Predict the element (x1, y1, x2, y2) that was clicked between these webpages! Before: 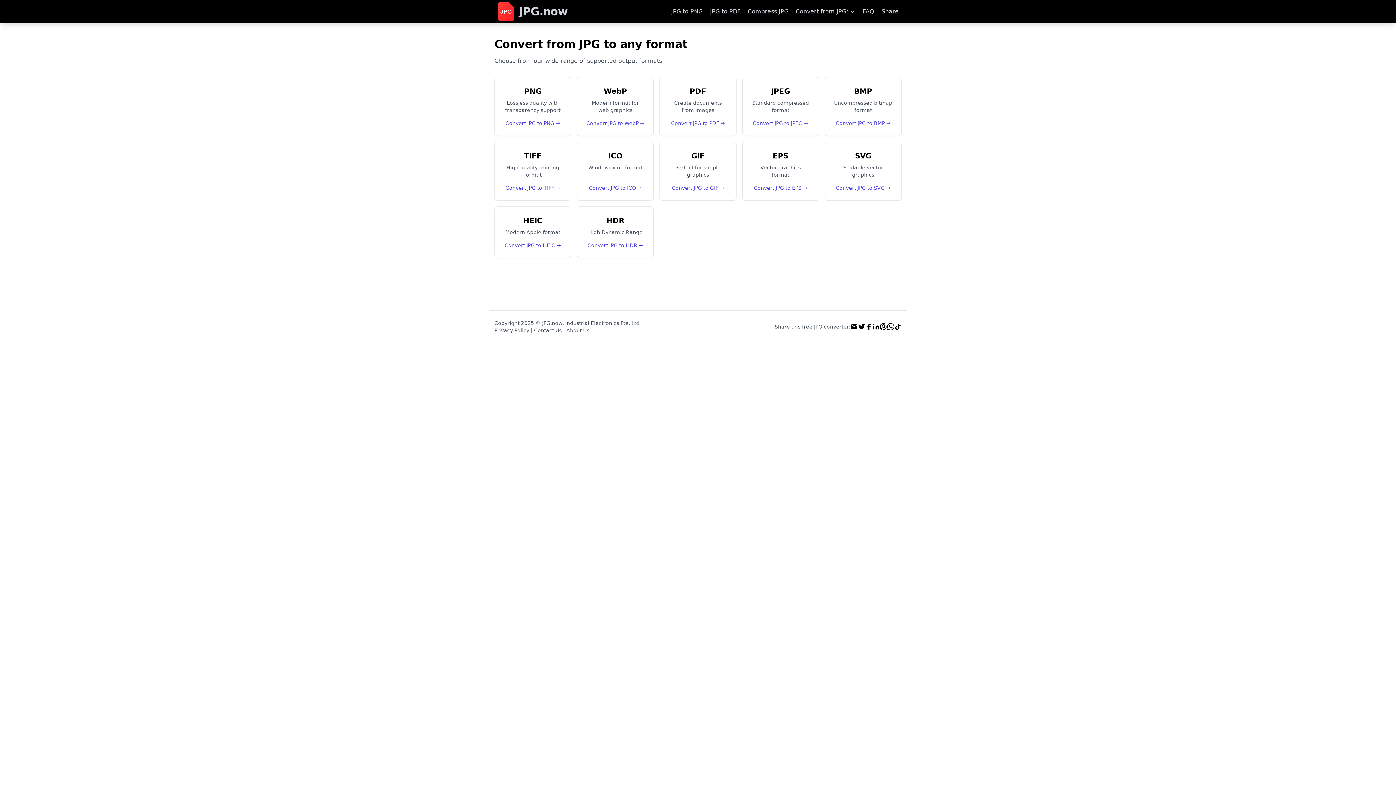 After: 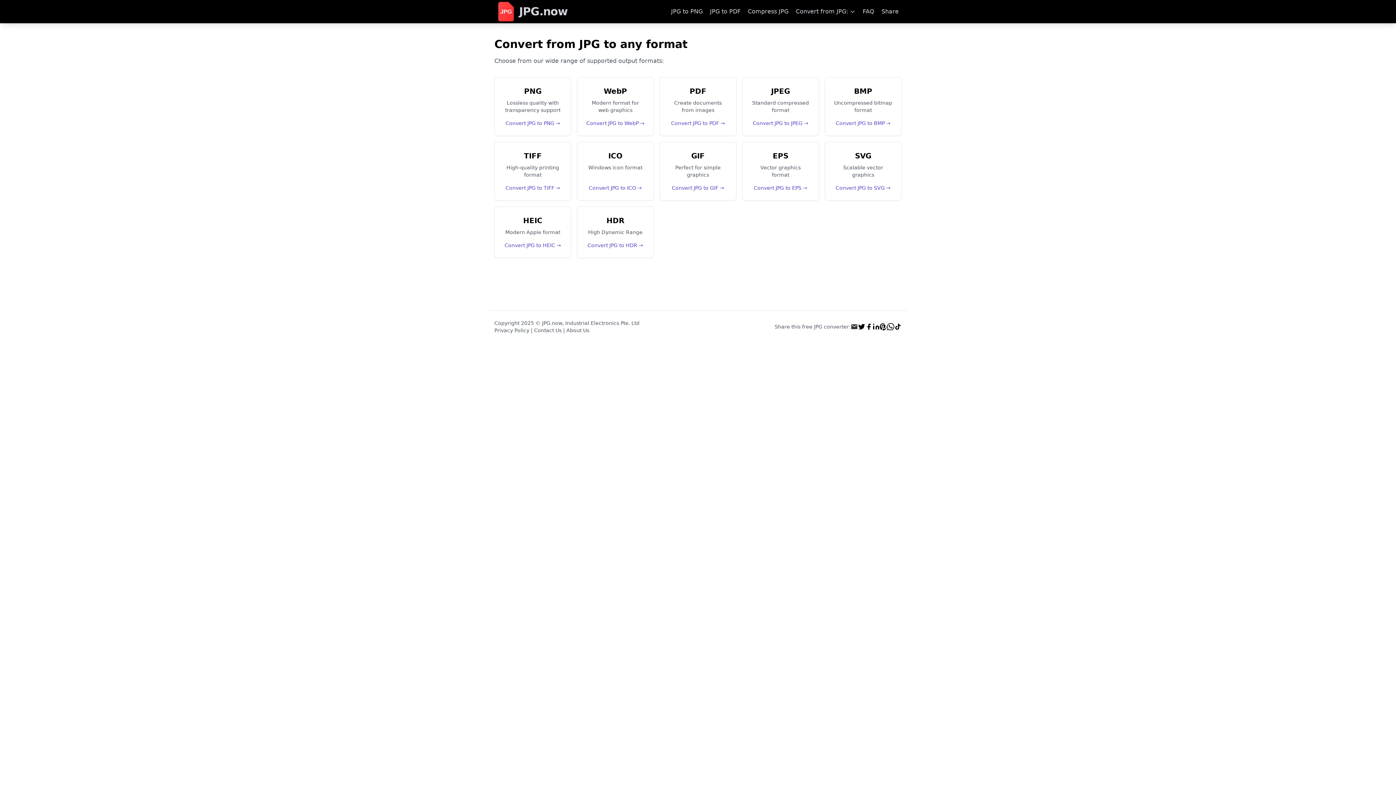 Action: bbox: (850, 323, 858, 330)